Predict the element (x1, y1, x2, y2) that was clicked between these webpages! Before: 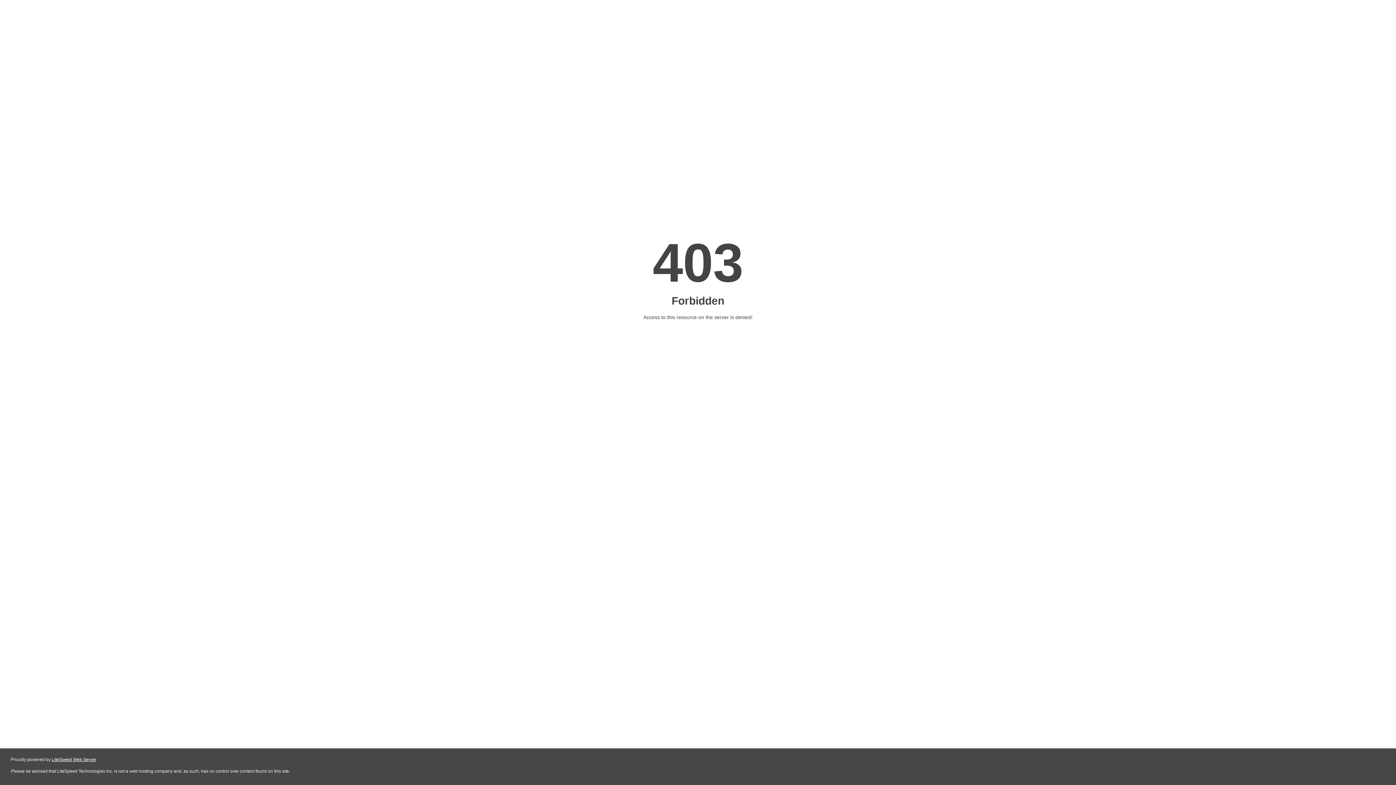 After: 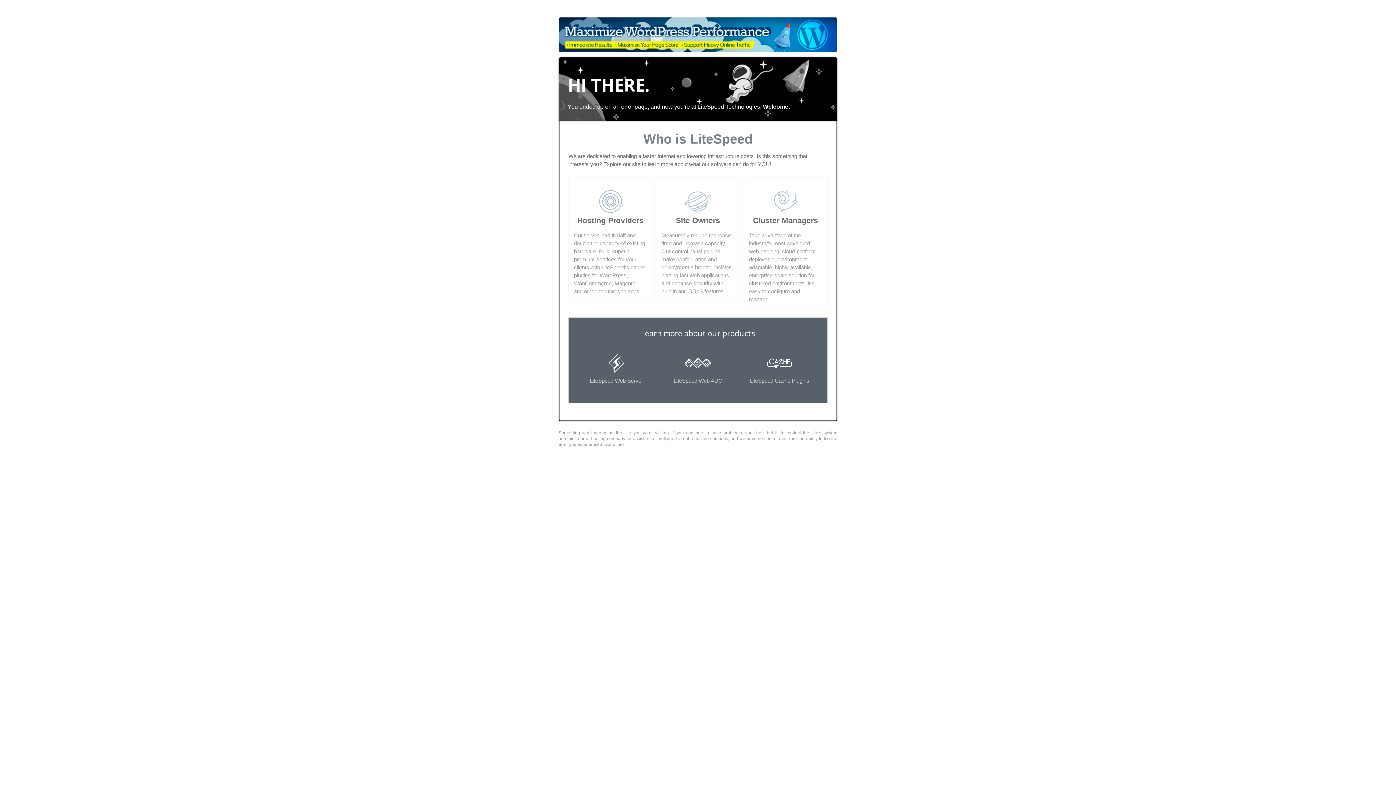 Action: label: LiteSpeed Web Server bbox: (51, 757, 96, 762)